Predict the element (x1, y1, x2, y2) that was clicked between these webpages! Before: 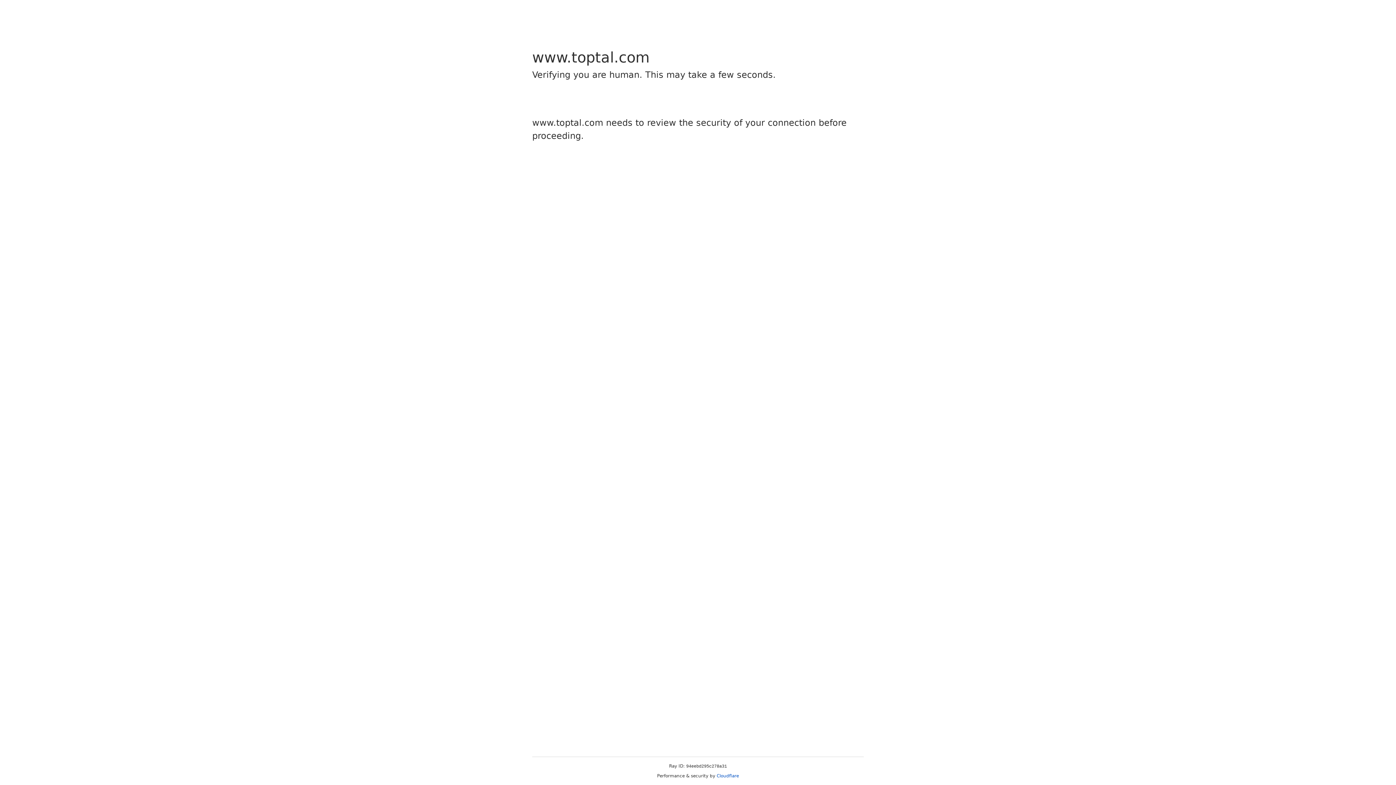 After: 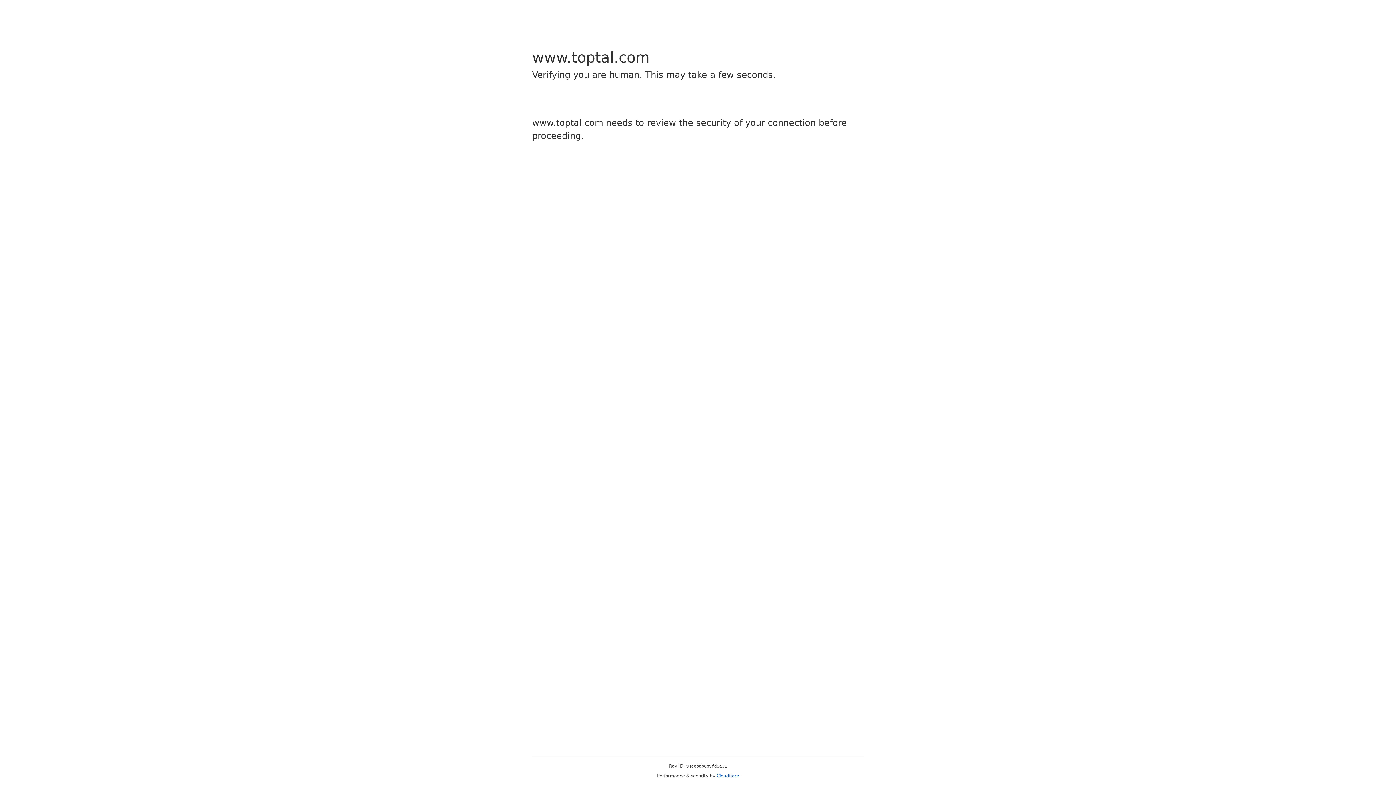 Action: bbox: (716, 773, 739, 778) label: Cloudflare